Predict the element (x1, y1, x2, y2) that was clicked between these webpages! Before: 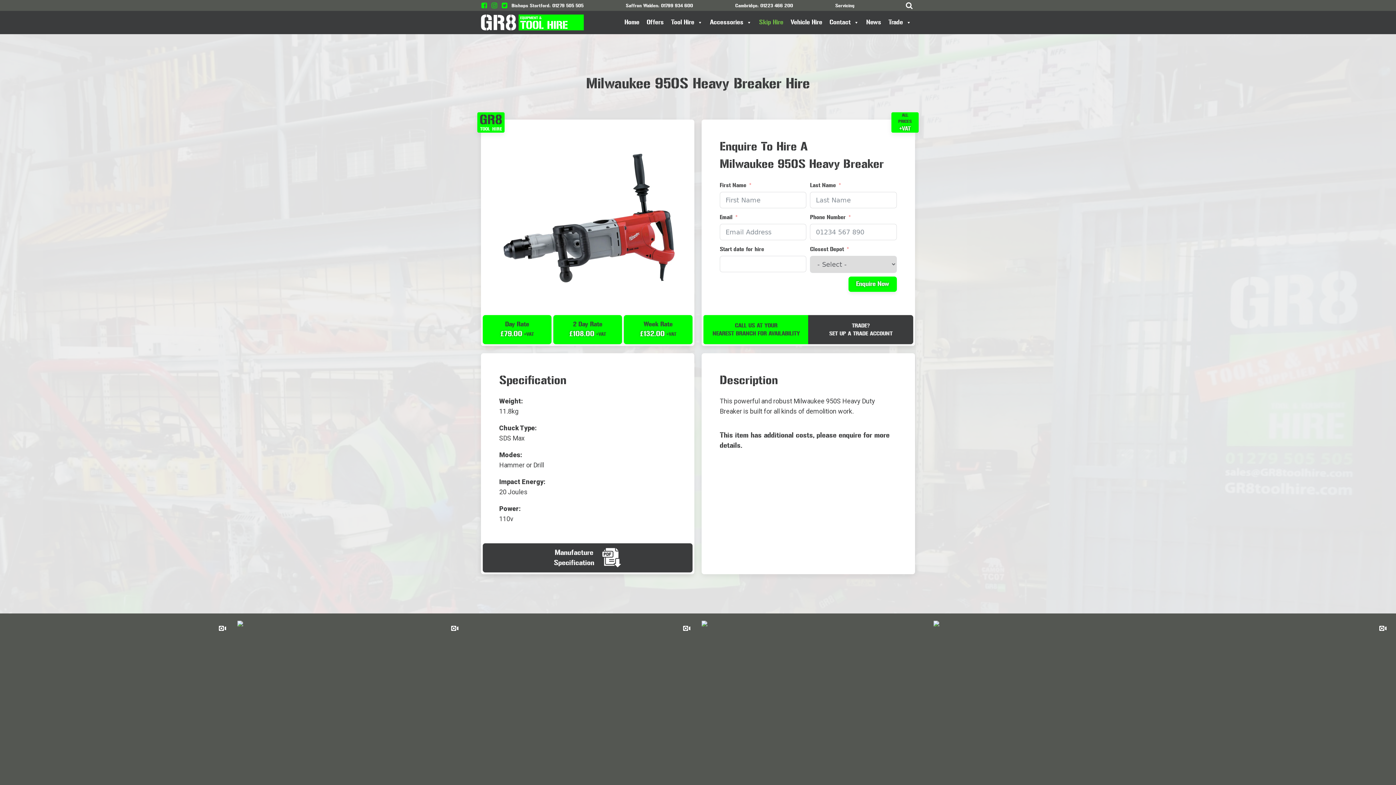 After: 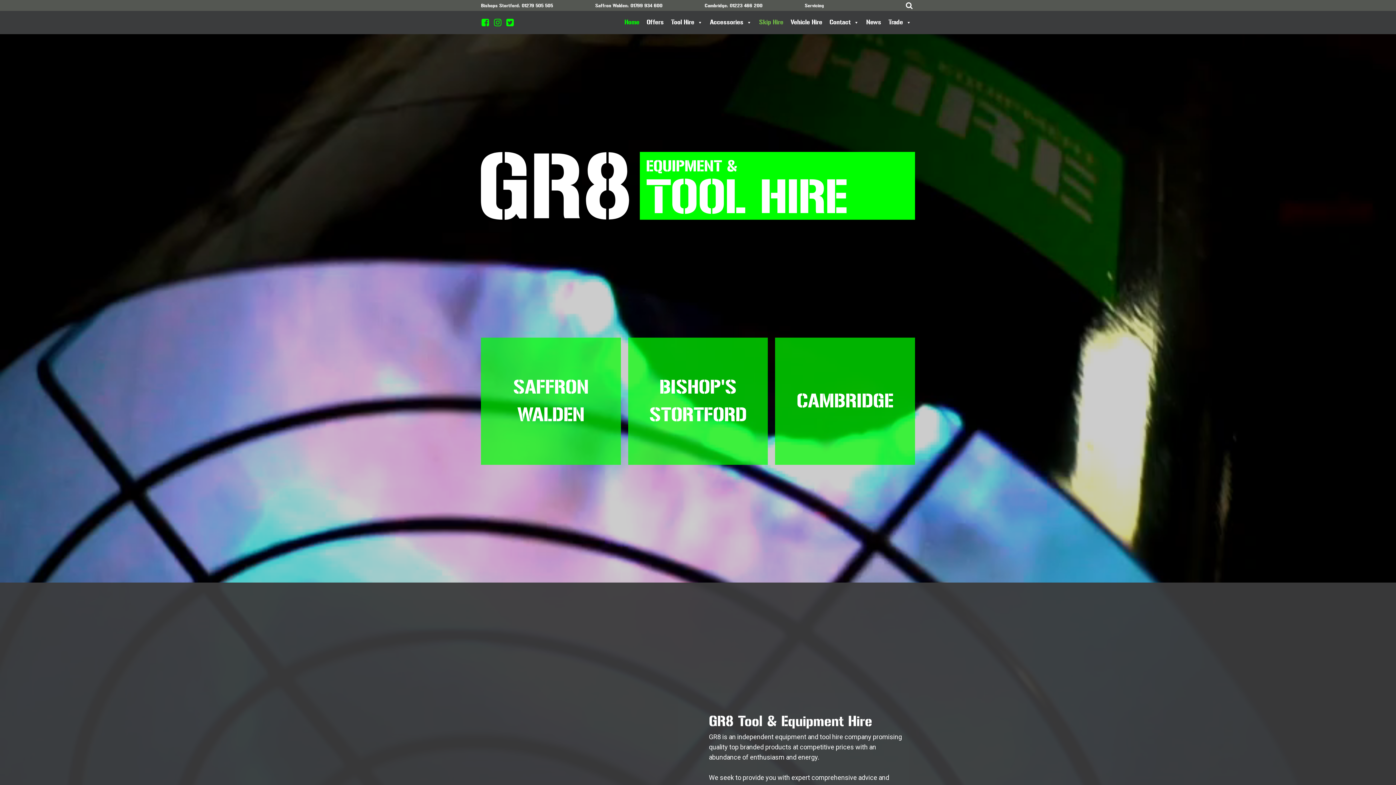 Action: bbox: (481, 14, 584, 30)